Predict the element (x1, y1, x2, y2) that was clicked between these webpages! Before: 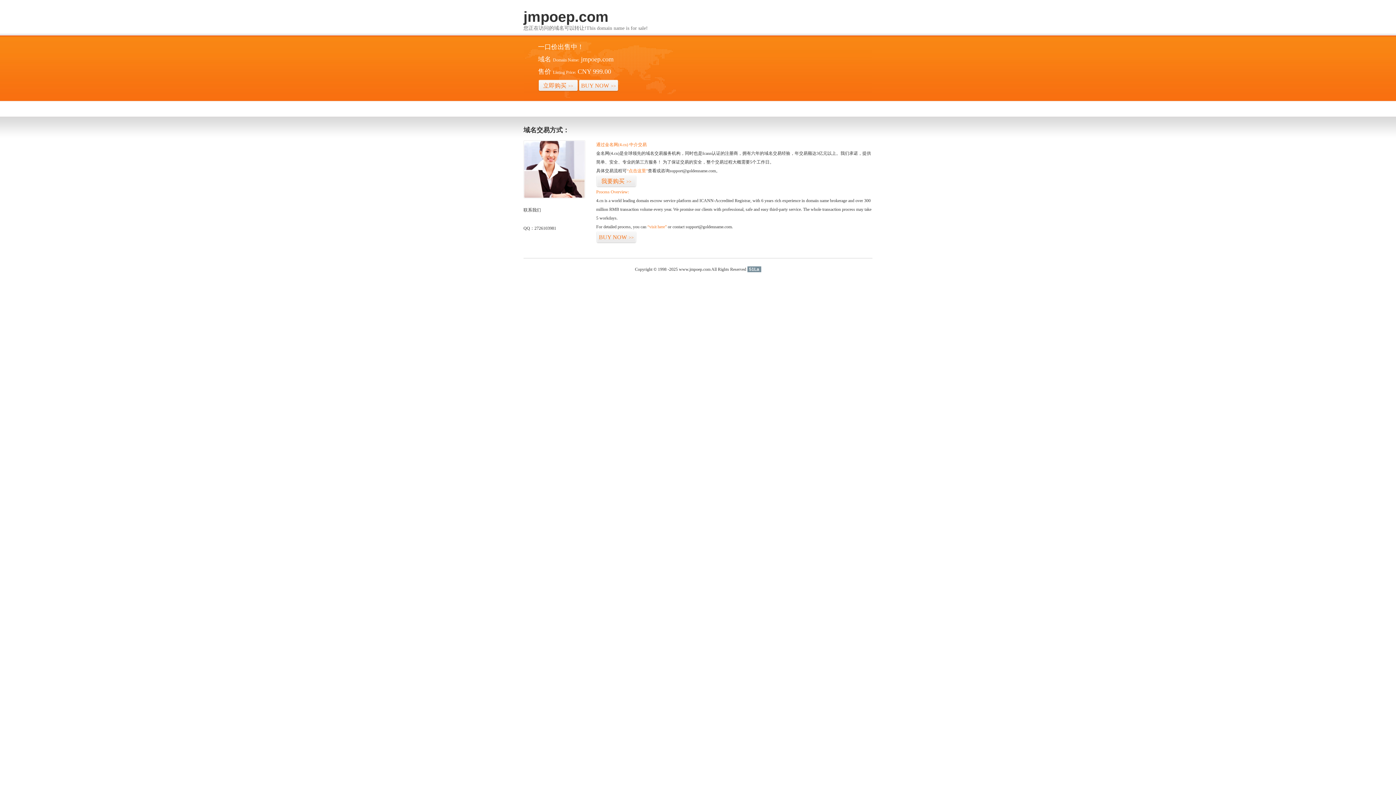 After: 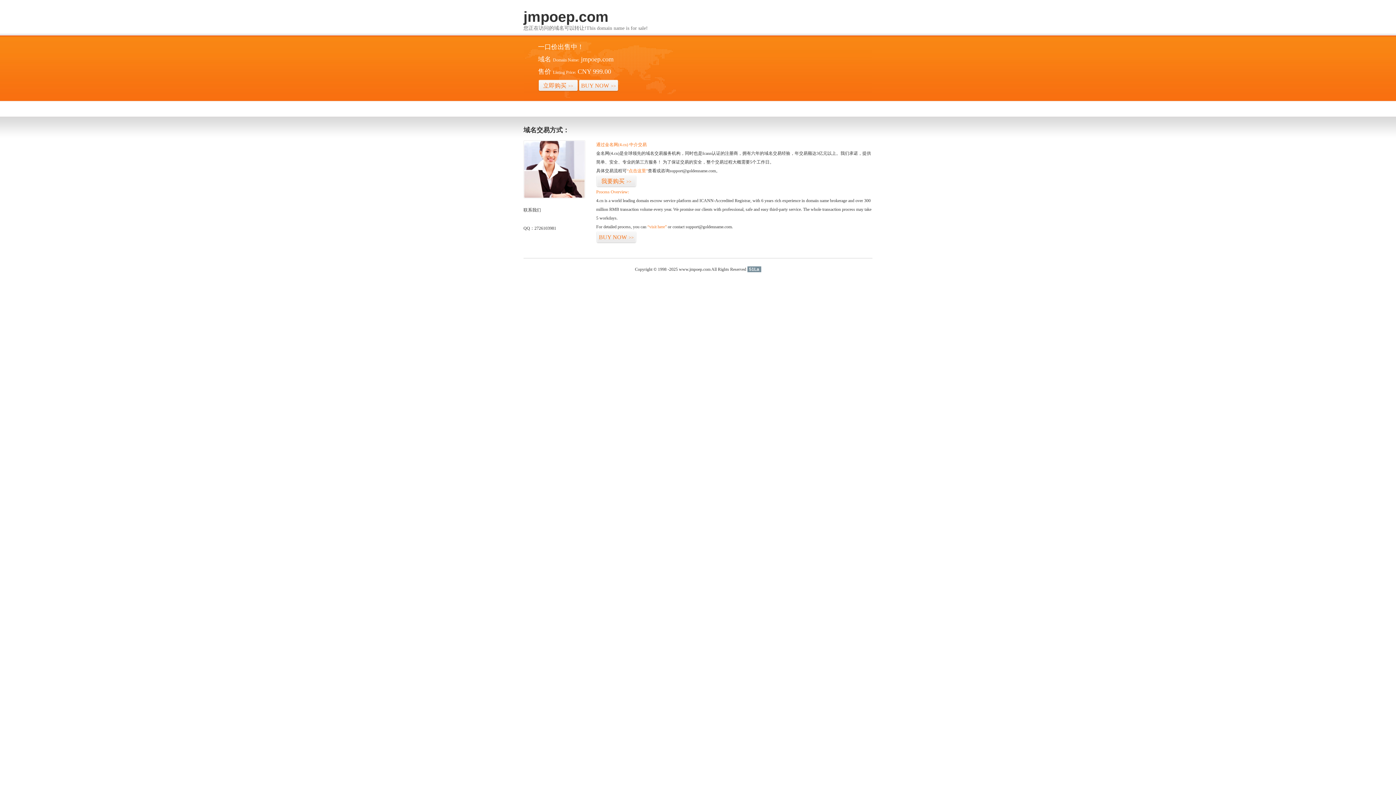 Action: bbox: (747, 266, 761, 272) label: 51La